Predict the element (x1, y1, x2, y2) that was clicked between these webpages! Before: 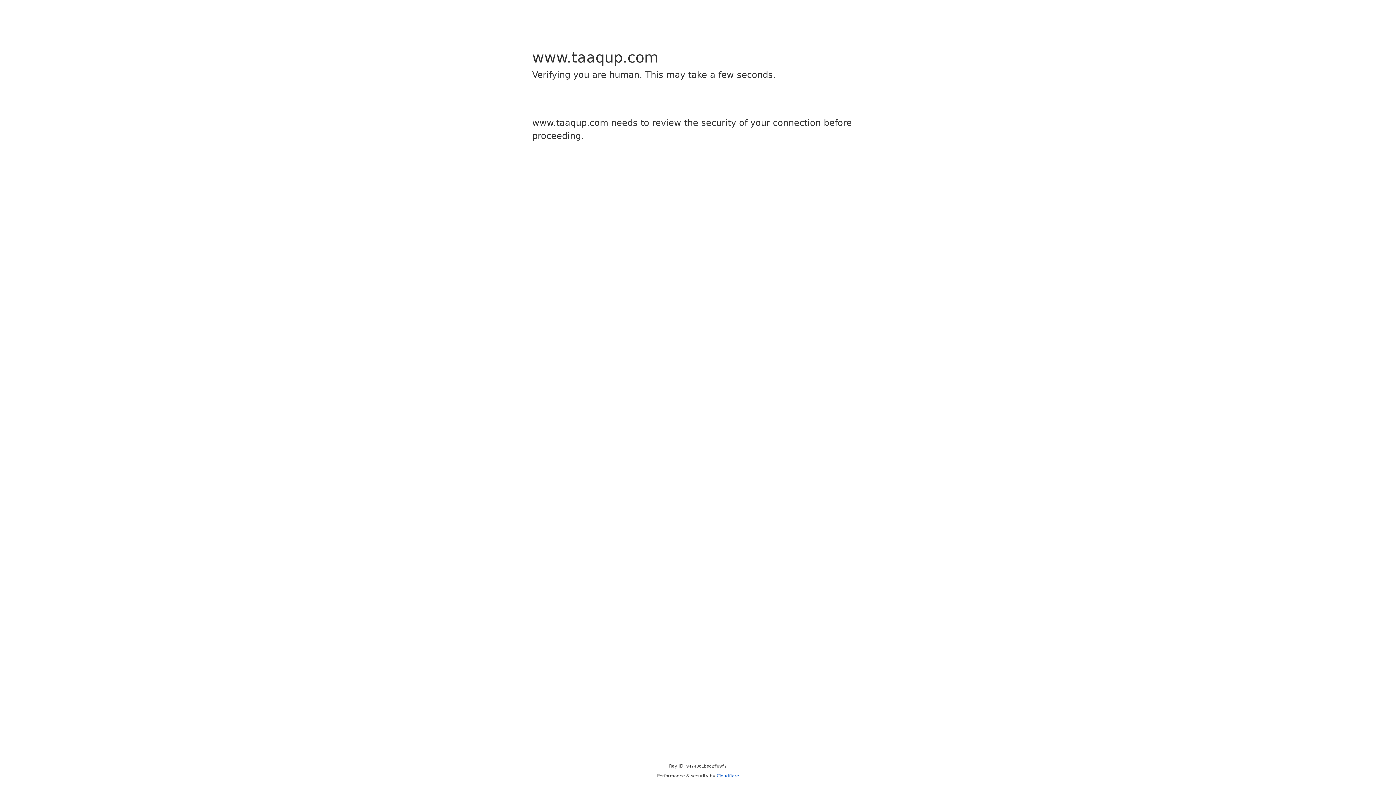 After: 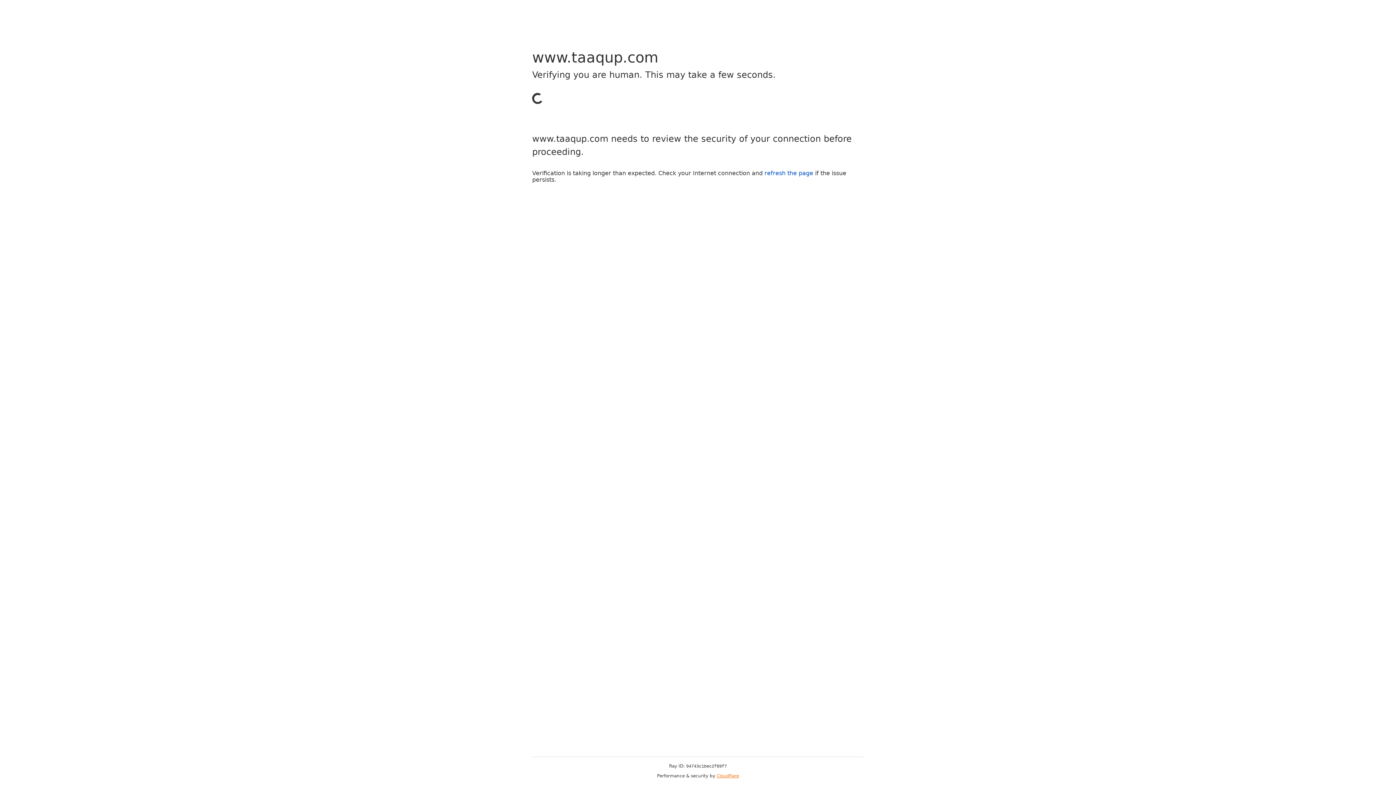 Action: bbox: (716, 773, 739, 778) label: Cloudflare